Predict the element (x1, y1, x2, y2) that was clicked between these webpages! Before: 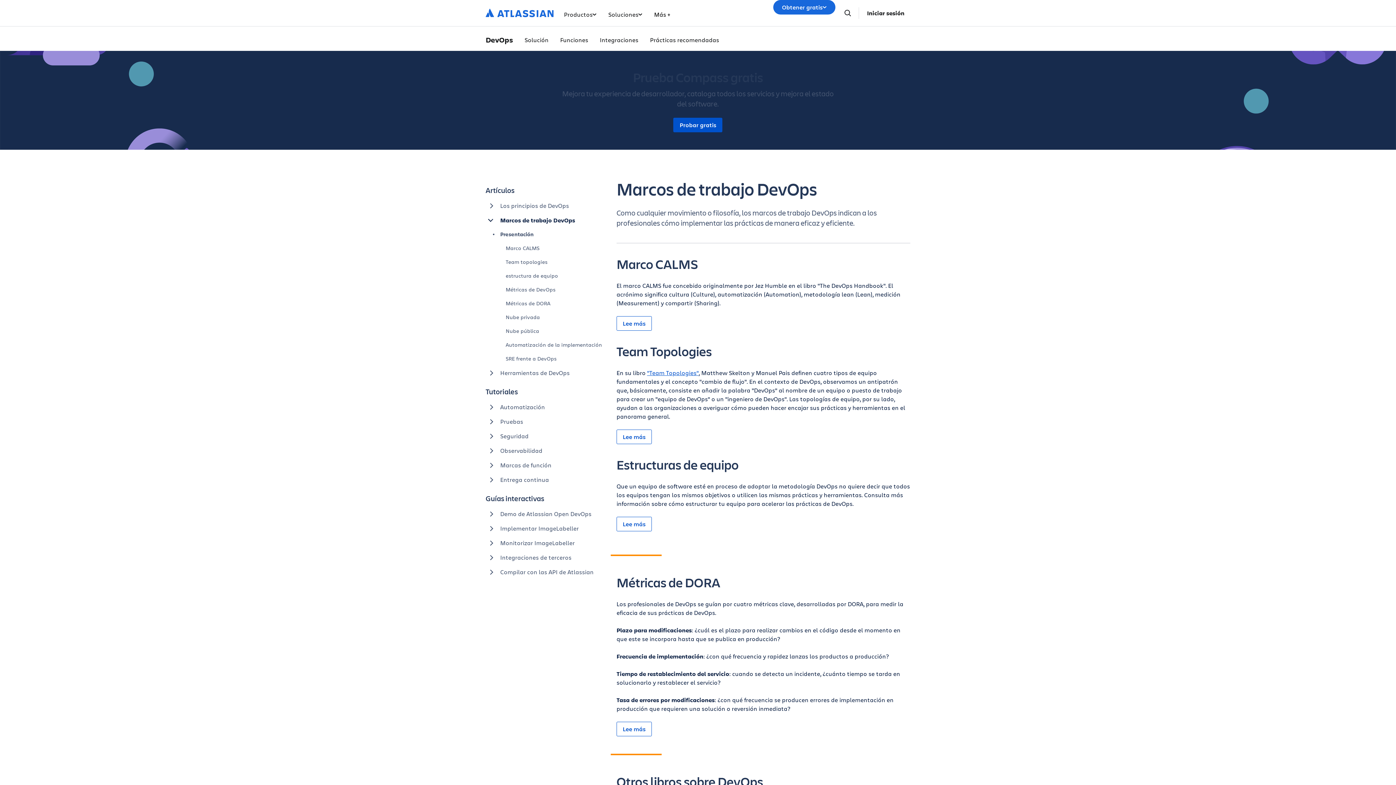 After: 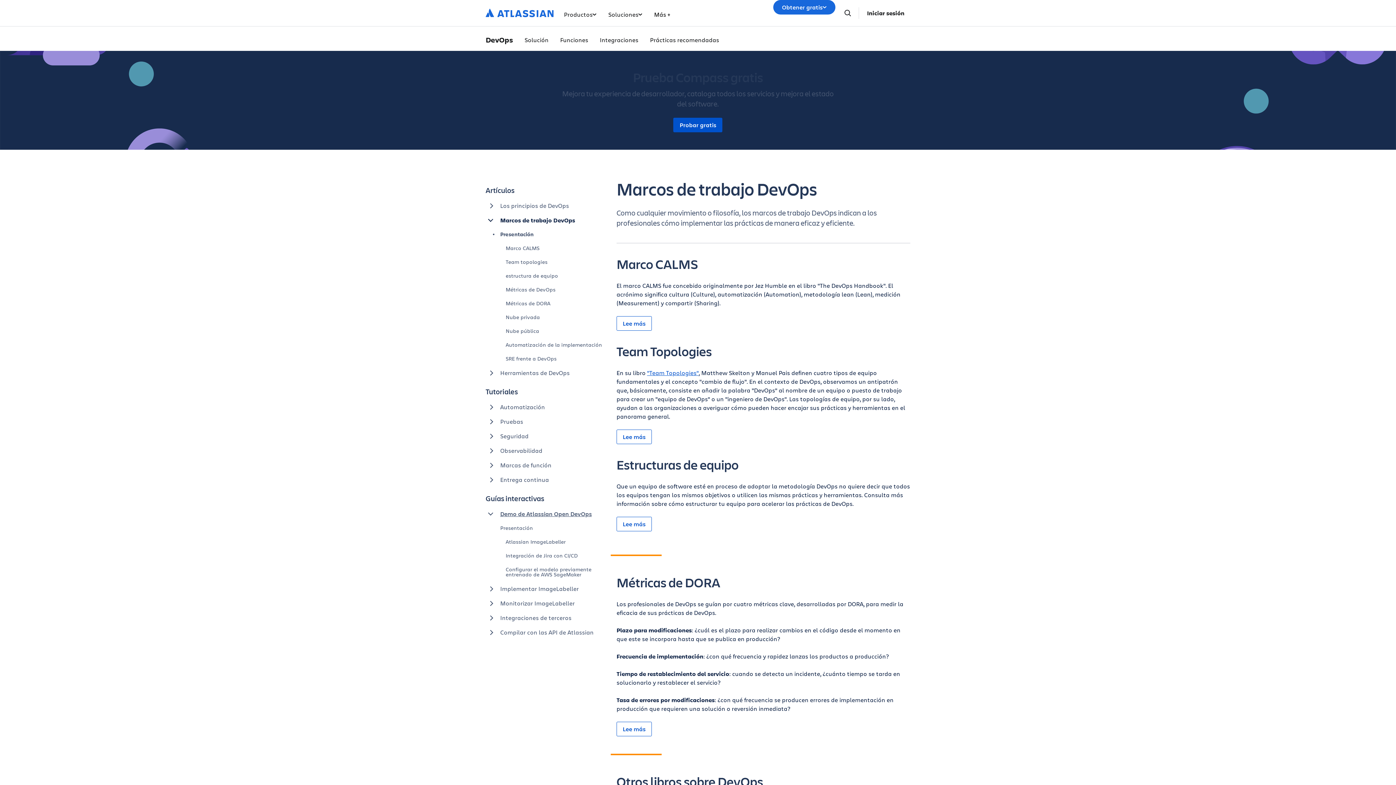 Action: label: Demo de Atlassian Open DevOps bbox: (485, 506, 605, 521)